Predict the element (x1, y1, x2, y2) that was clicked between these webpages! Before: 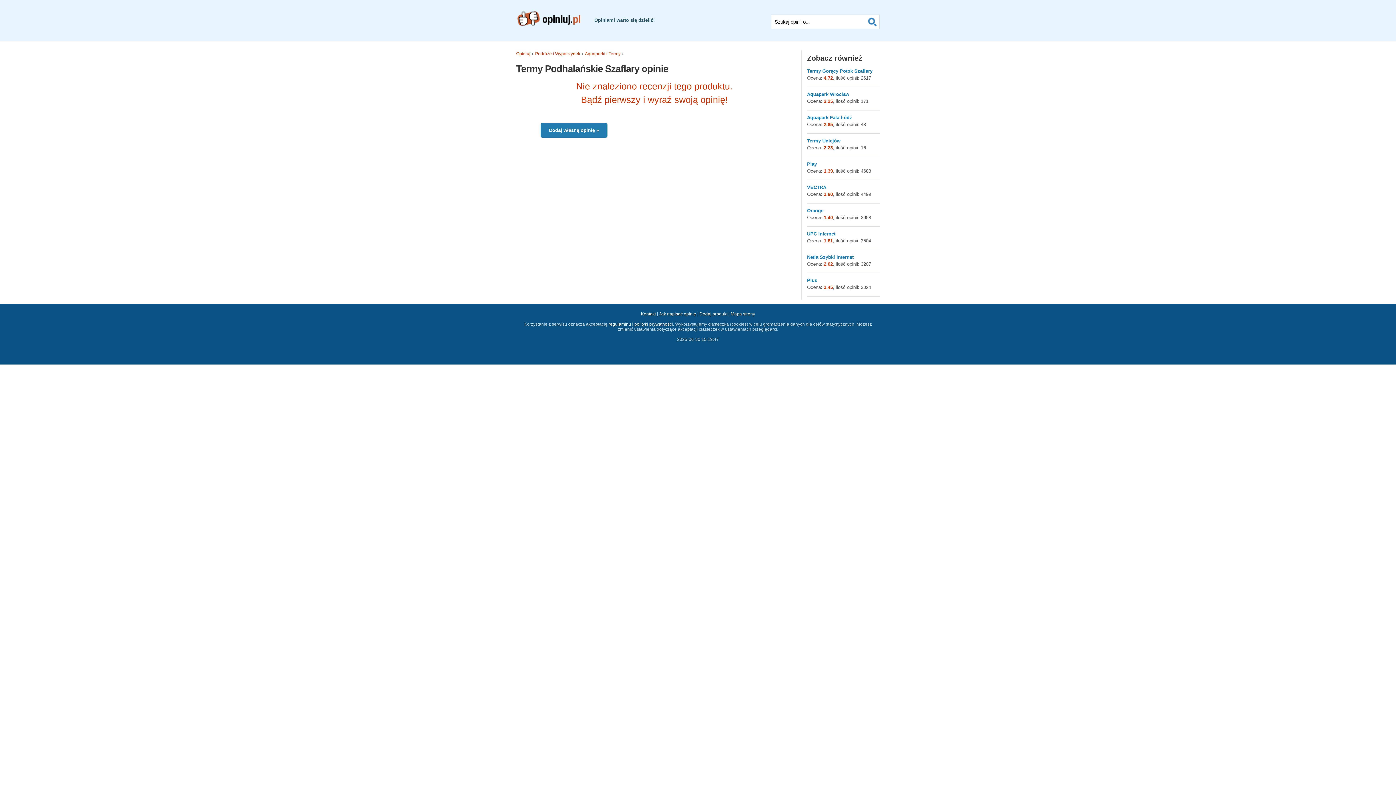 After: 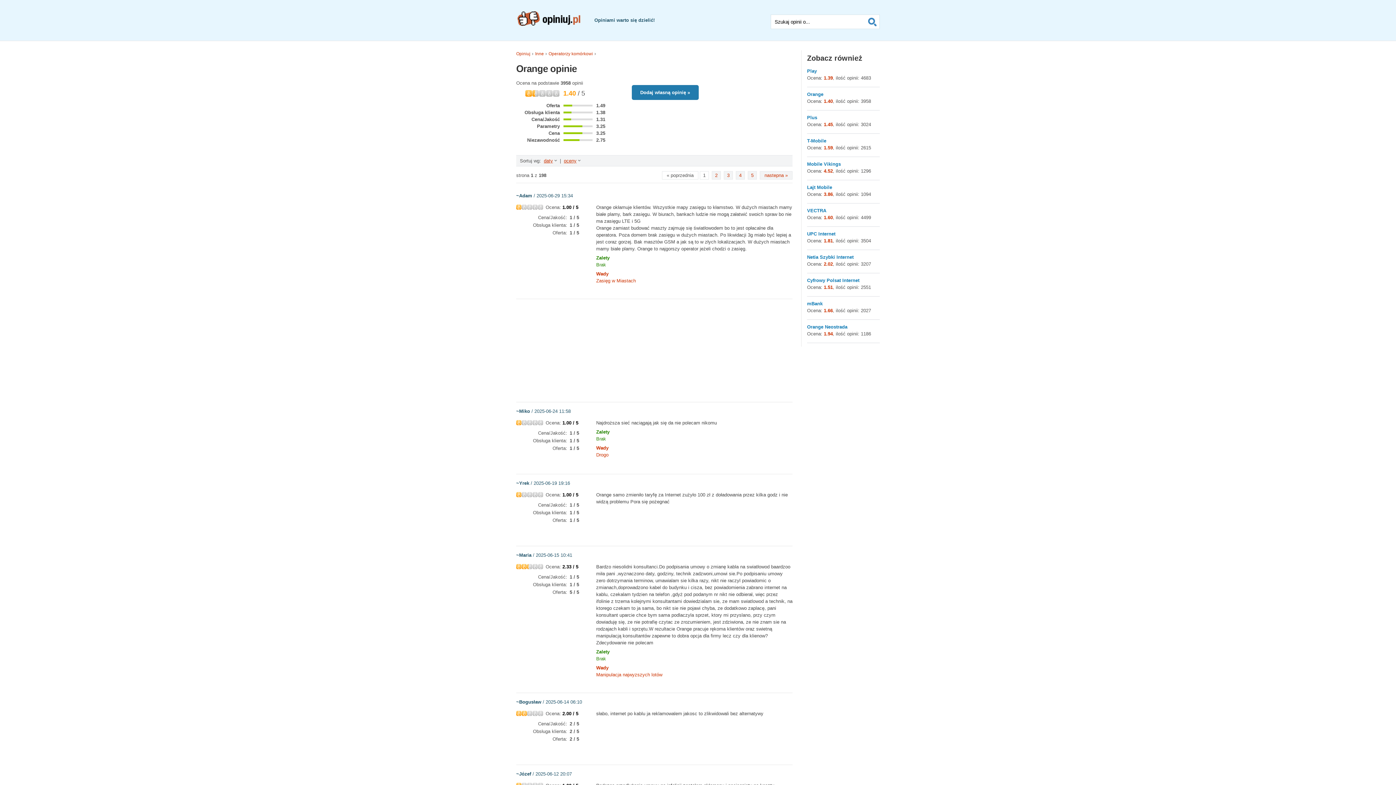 Action: bbox: (807, 208, 823, 213) label: Orange